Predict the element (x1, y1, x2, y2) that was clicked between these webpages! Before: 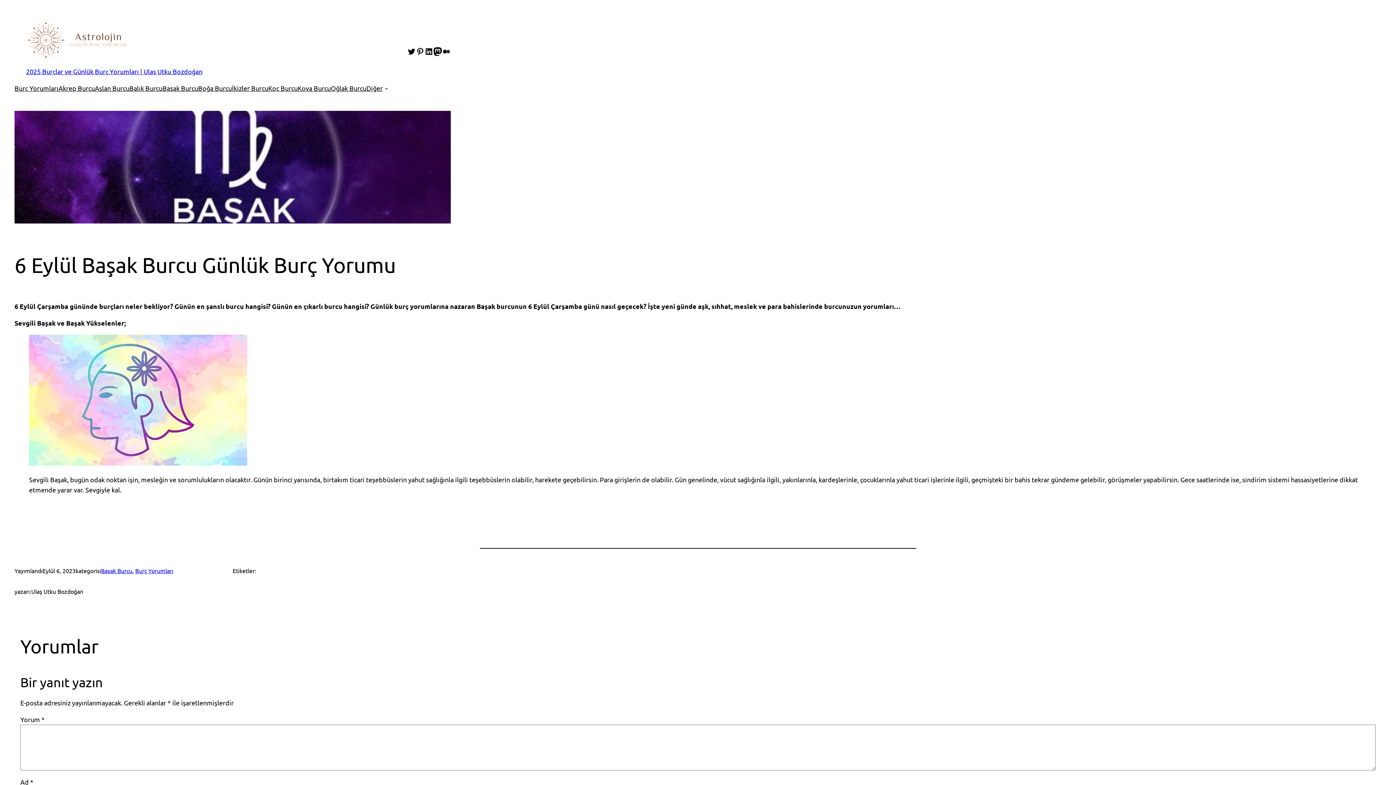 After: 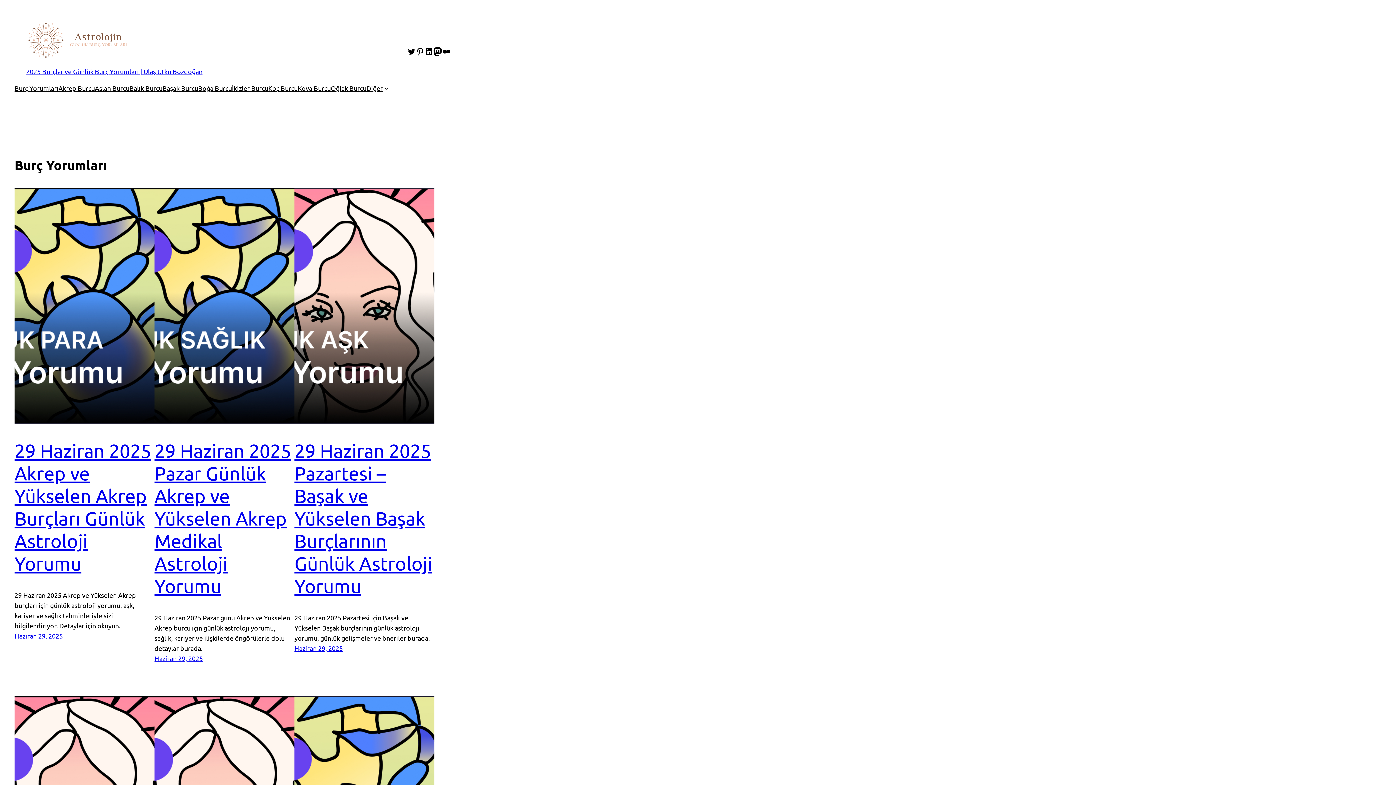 Action: label: Burç Yorumları bbox: (135, 567, 173, 574)